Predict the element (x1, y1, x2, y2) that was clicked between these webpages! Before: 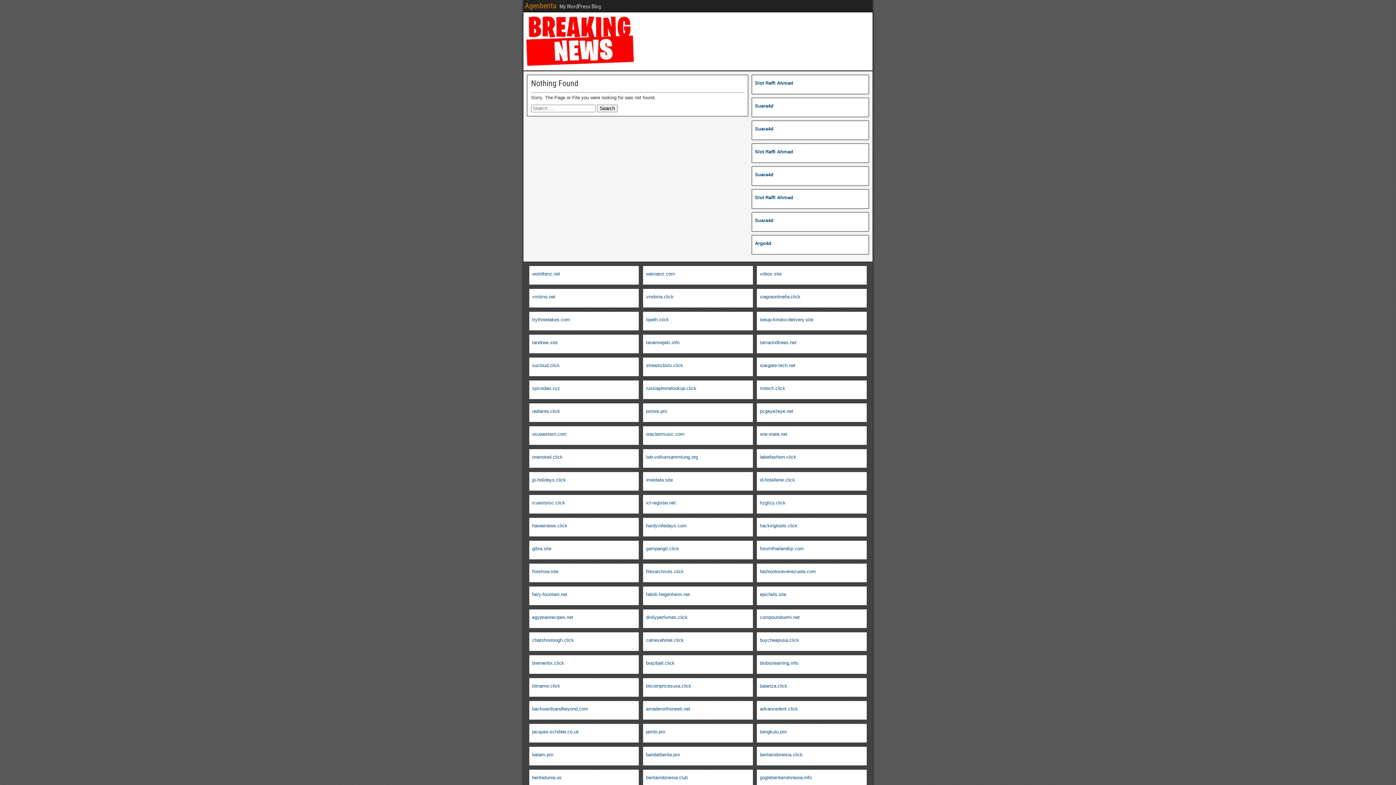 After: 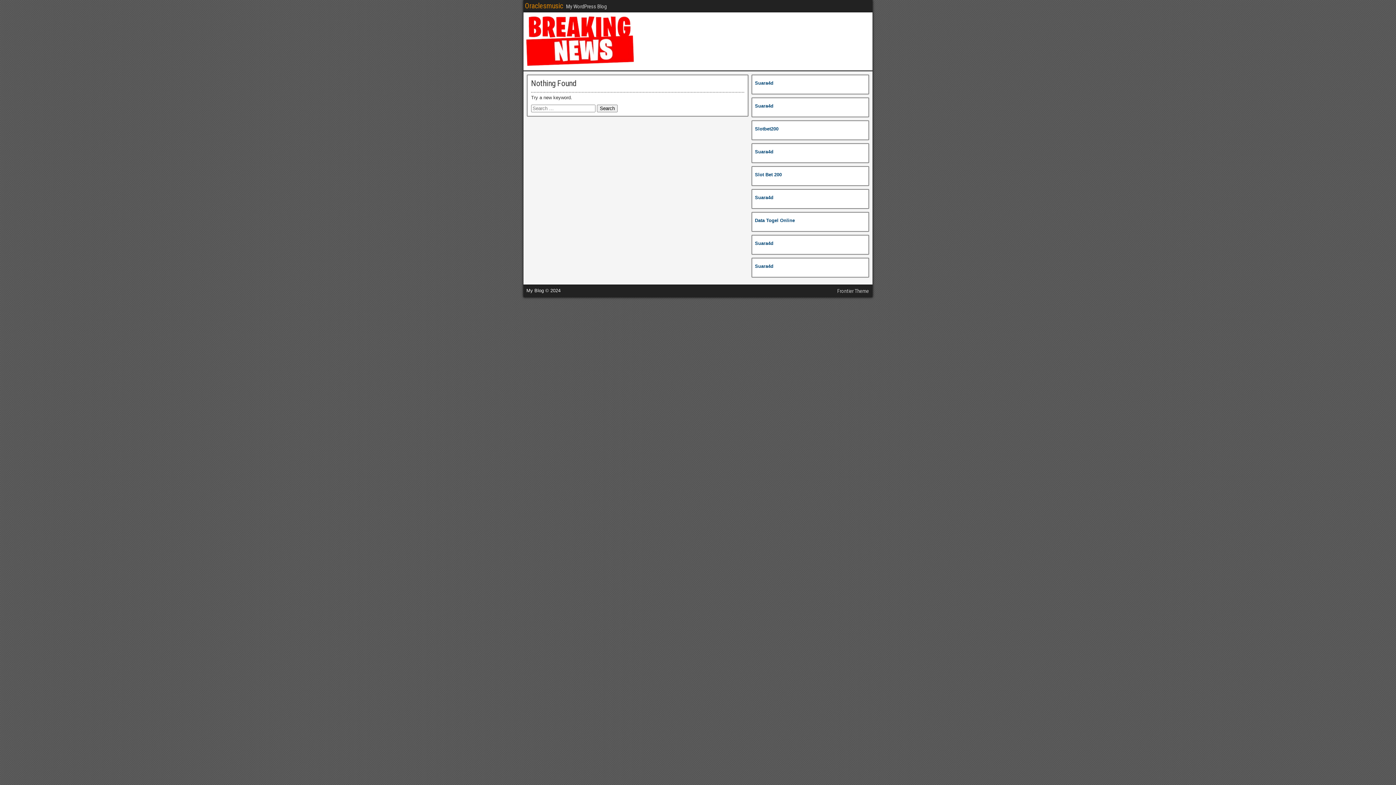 Action: label: oraclesmusic.com bbox: (646, 431, 684, 437)